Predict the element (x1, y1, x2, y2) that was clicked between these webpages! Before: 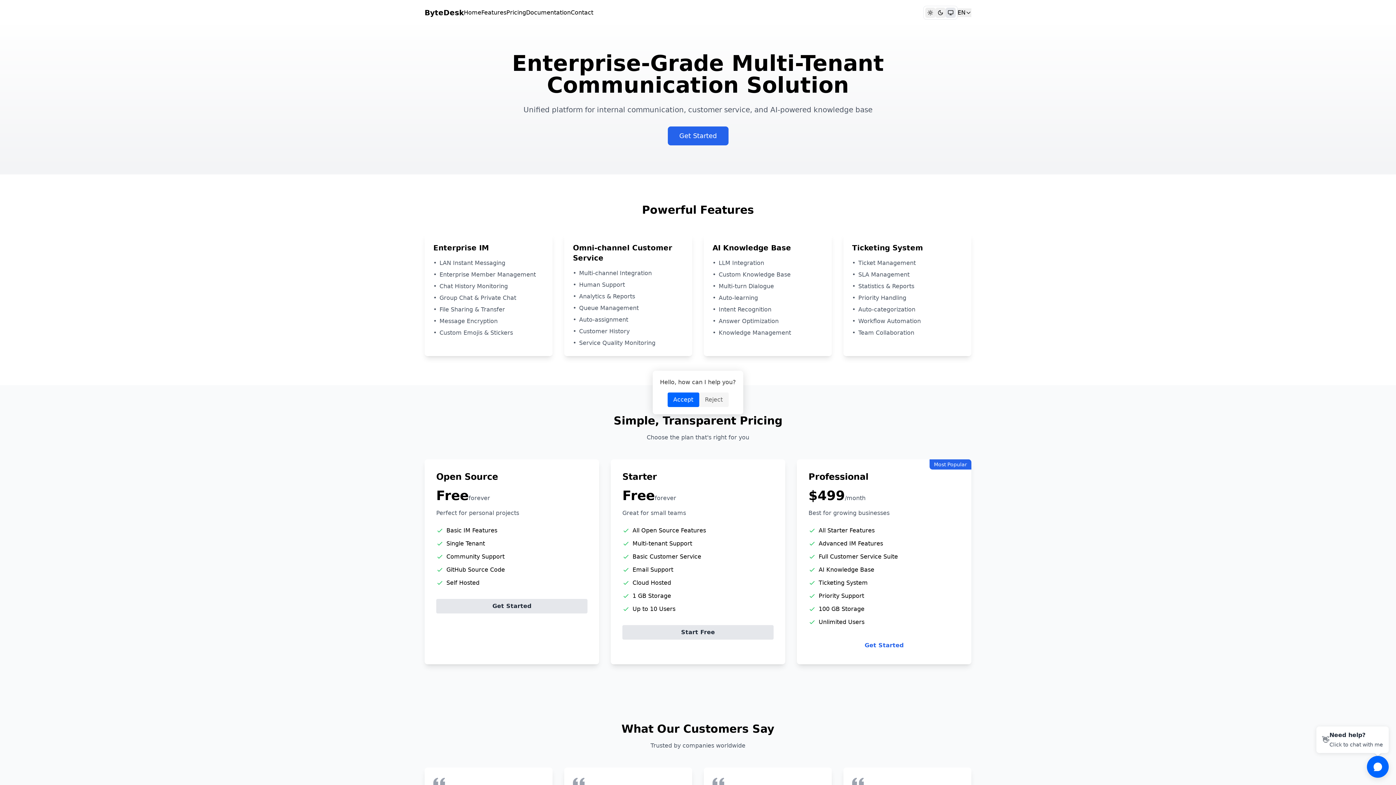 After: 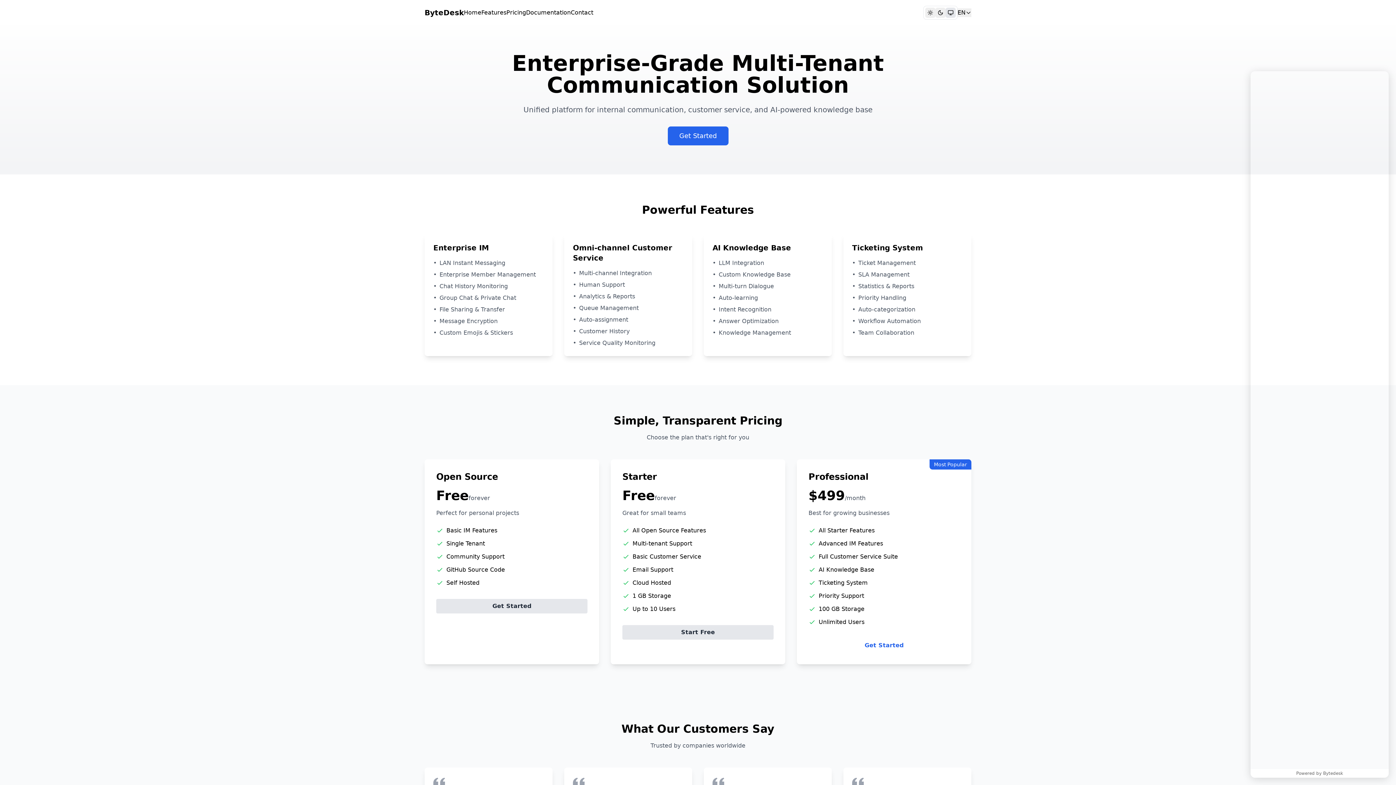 Action: bbox: (1367, 756, 1389, 778)